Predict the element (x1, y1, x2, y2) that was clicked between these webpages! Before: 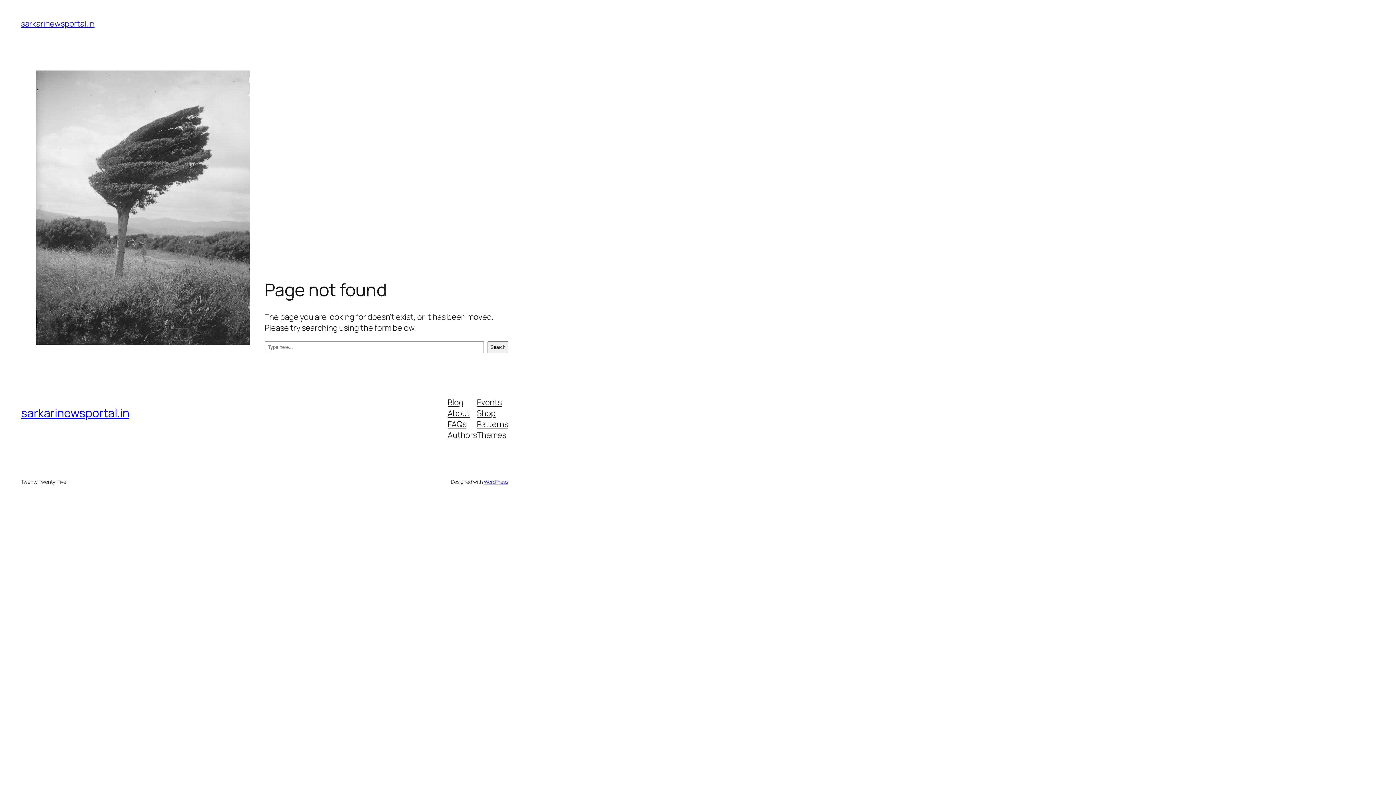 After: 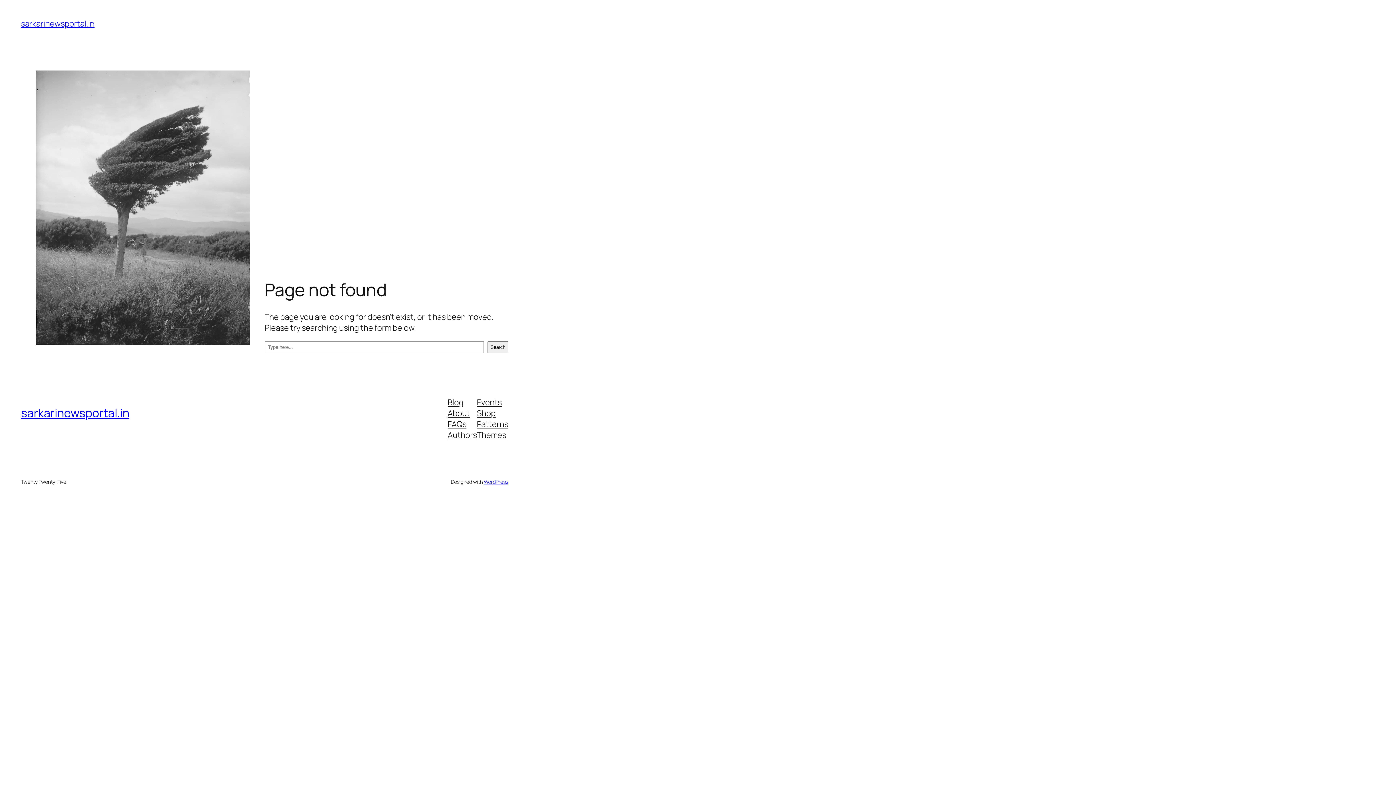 Action: label: About bbox: (447, 407, 470, 418)